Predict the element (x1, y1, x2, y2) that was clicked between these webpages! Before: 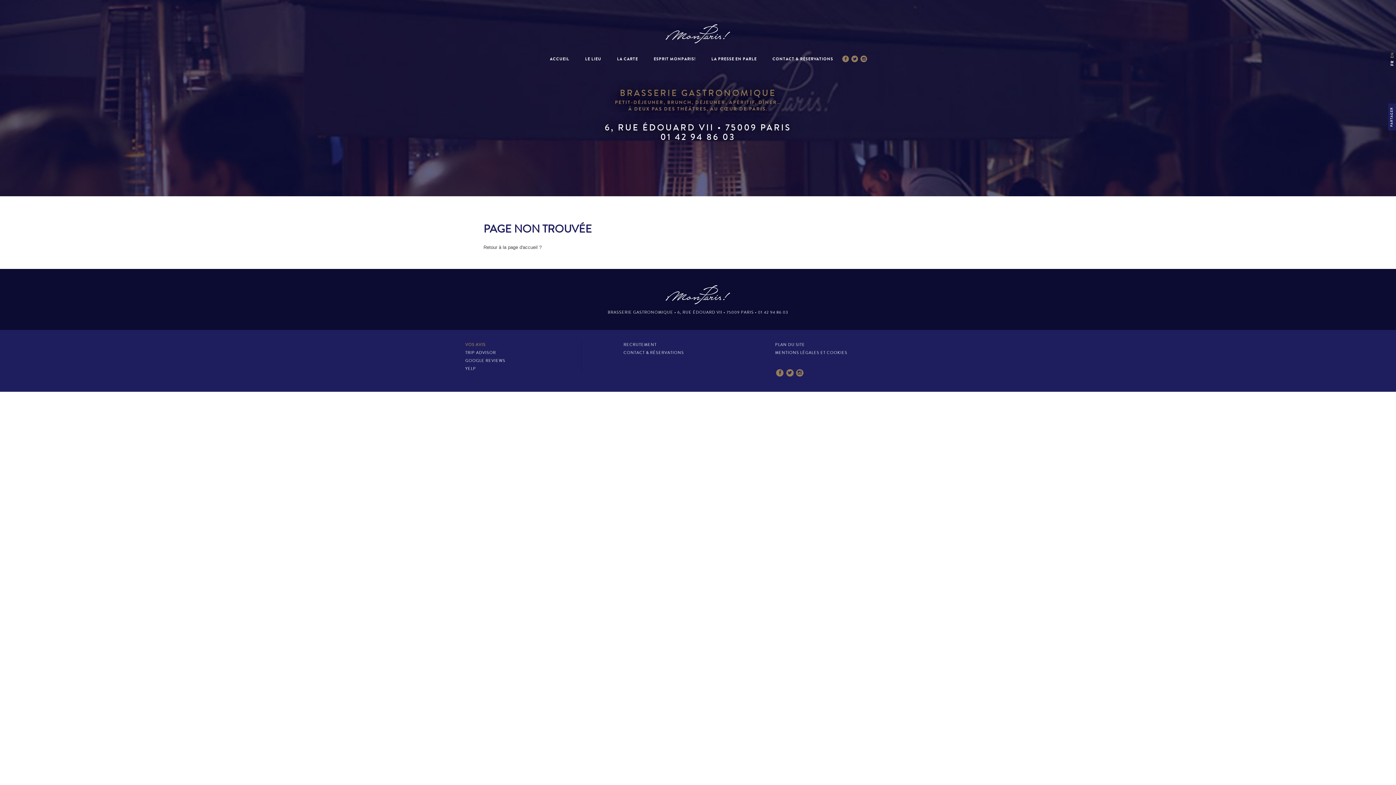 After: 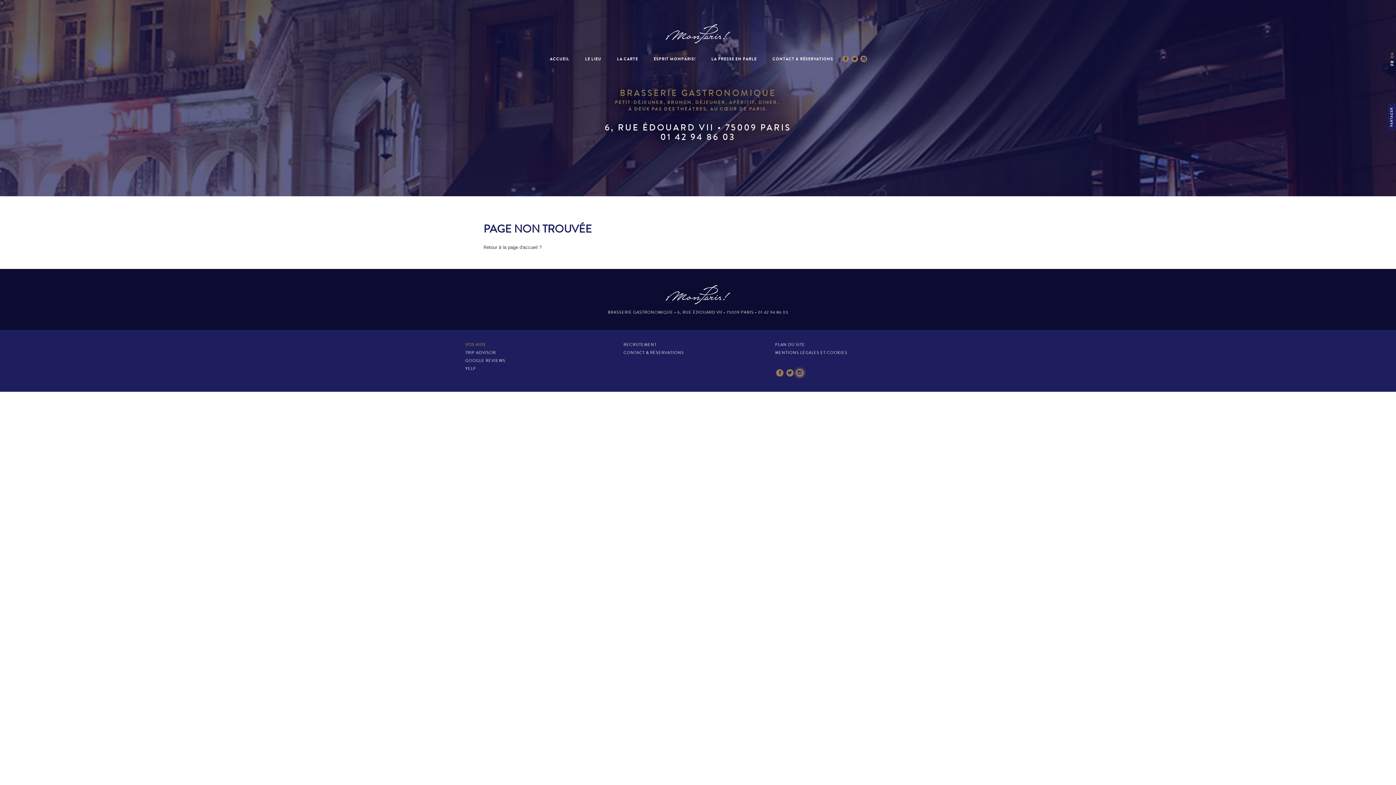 Action: bbox: (796, 369, 803, 376)